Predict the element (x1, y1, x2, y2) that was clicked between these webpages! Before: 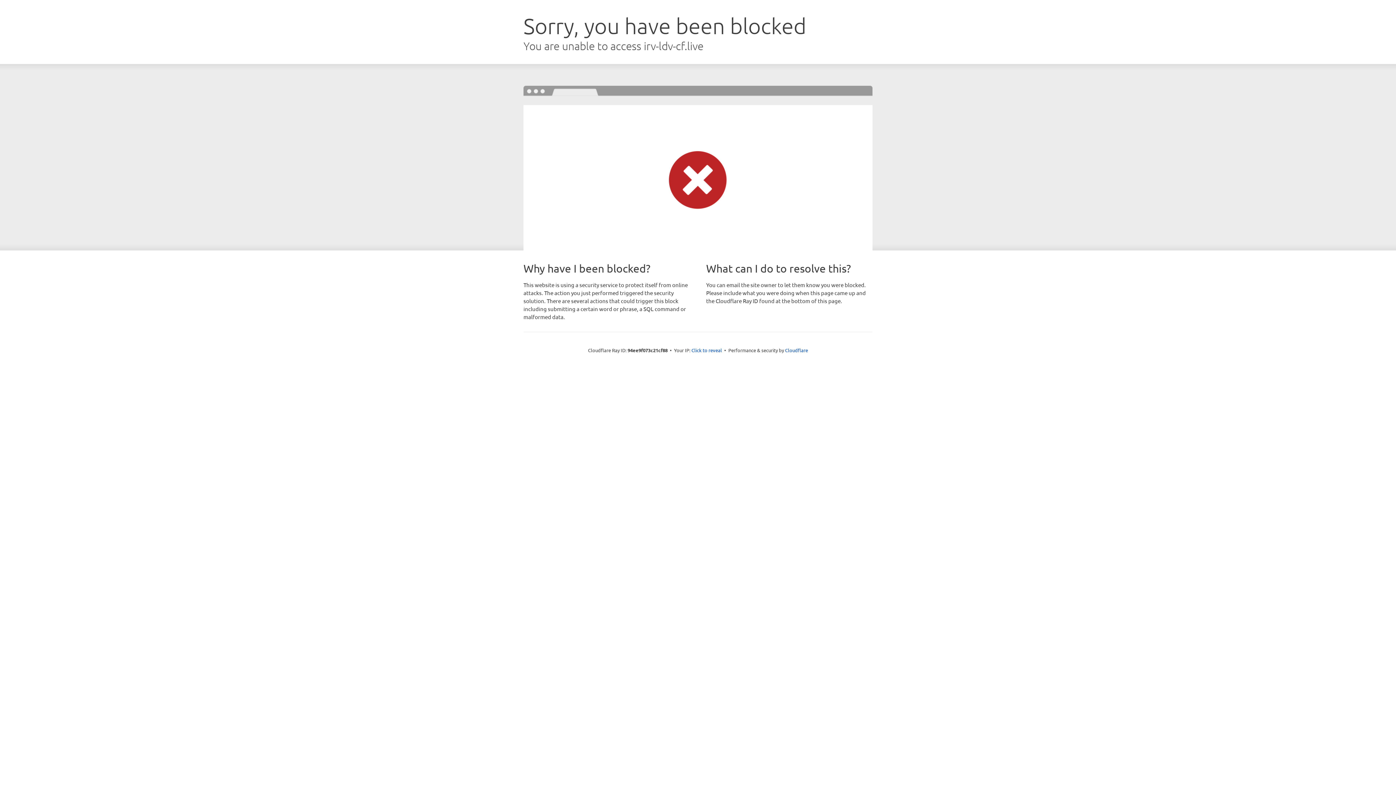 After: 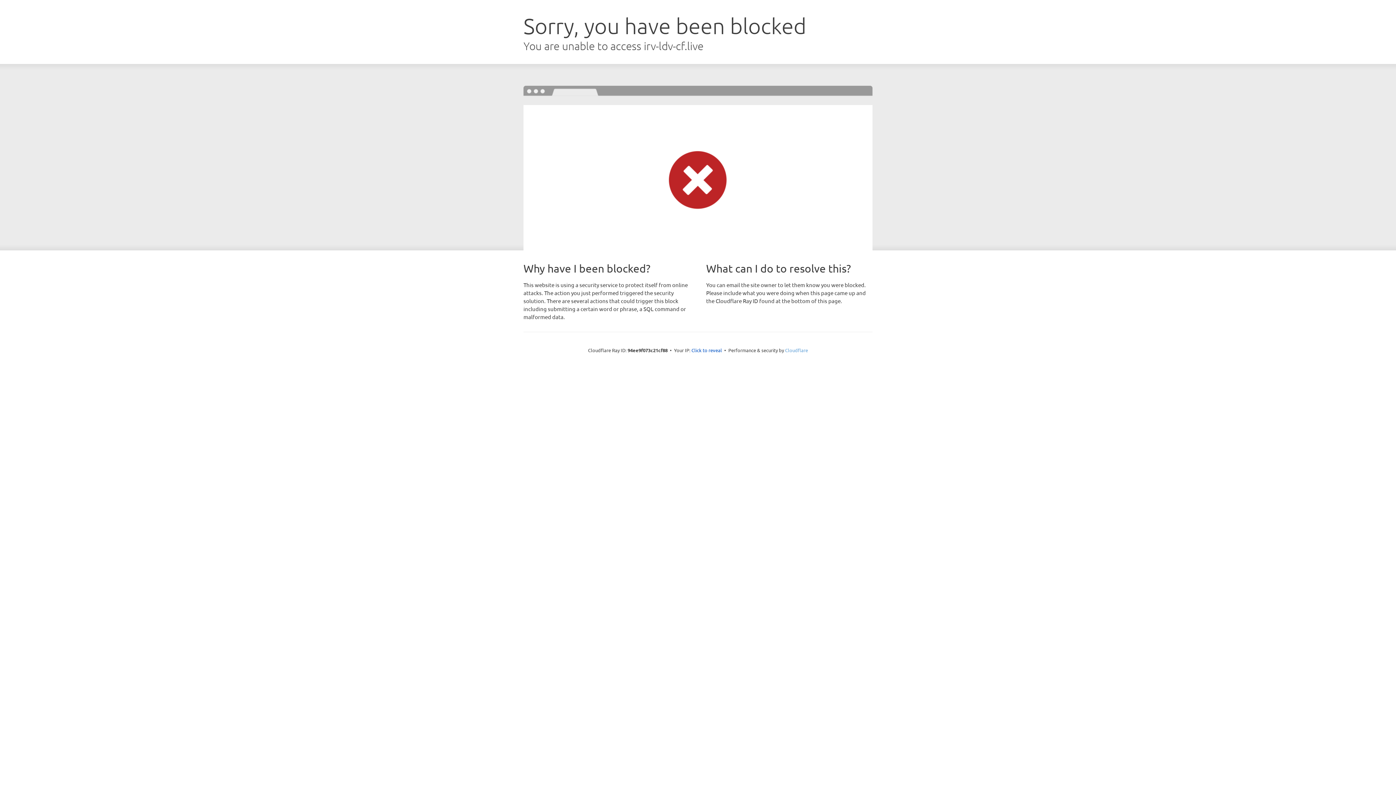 Action: bbox: (785, 347, 808, 353) label: Cloudflare